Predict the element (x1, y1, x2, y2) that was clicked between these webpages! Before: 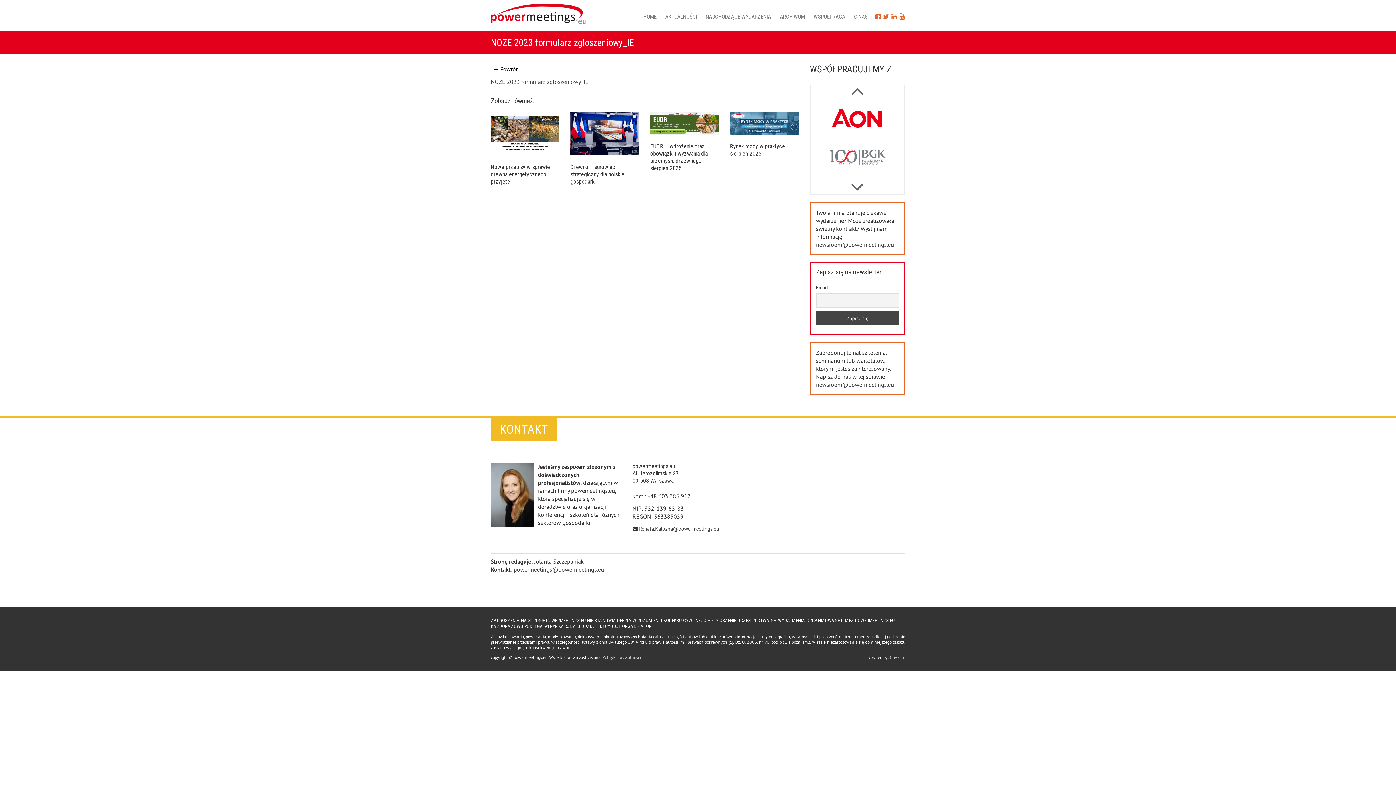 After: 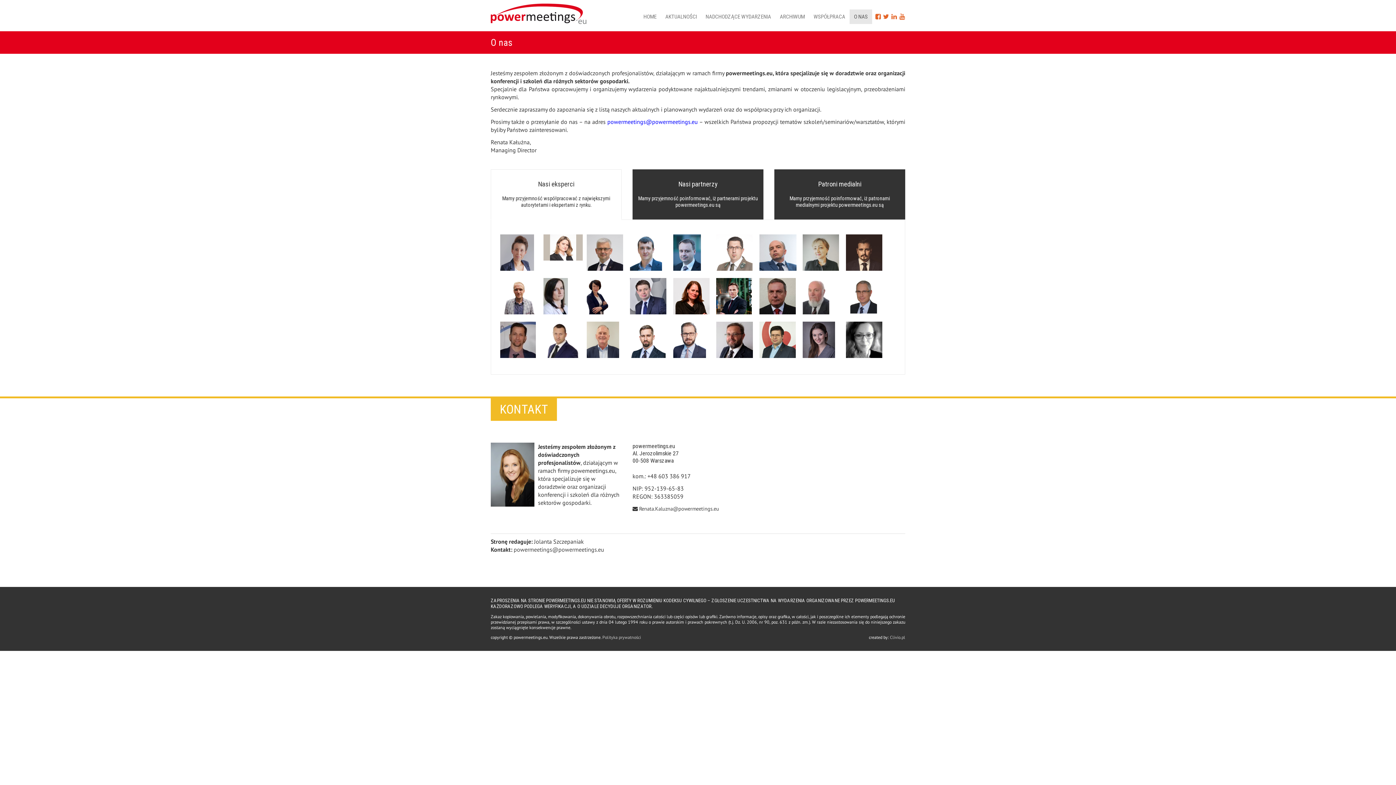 Action: label: O NAS bbox: (849, 9, 872, 24)